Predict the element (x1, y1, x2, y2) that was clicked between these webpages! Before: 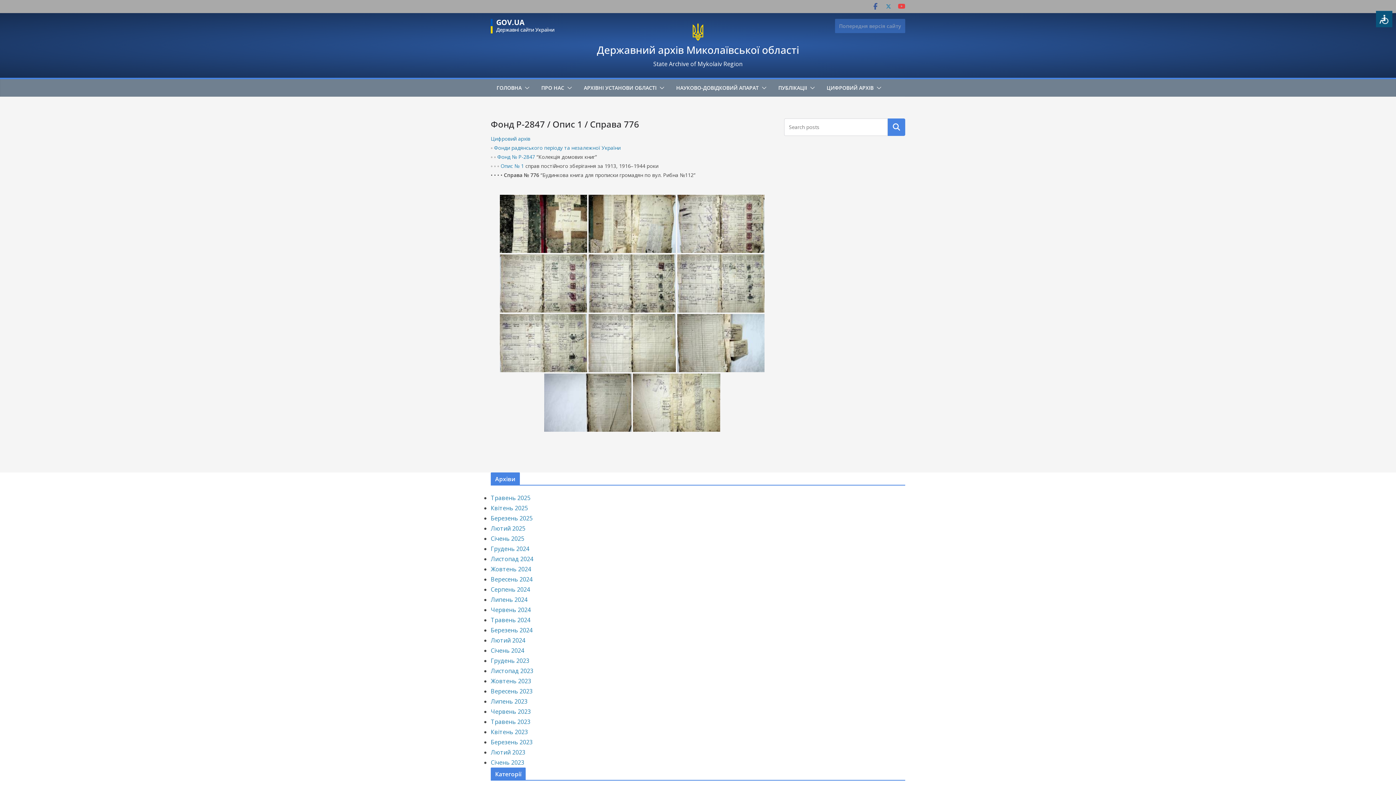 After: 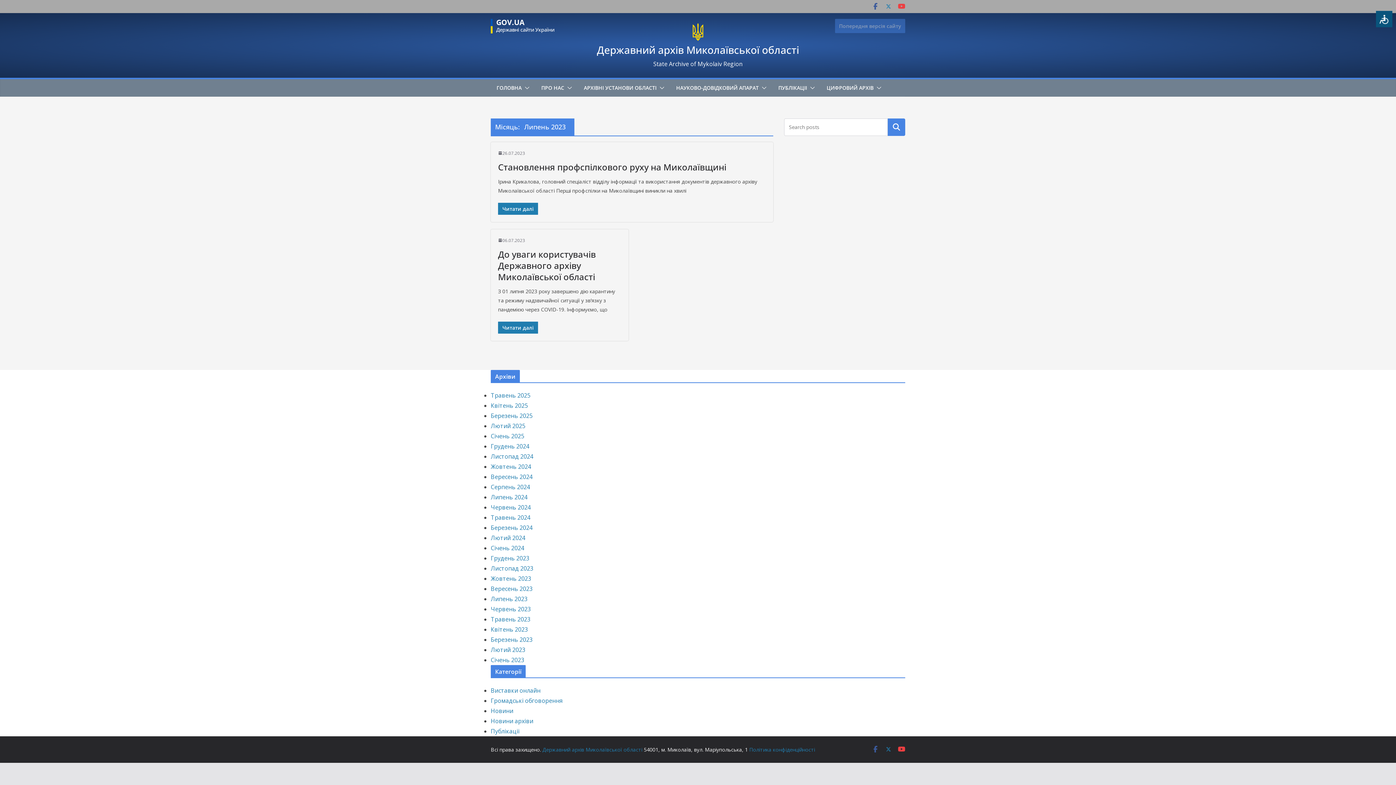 Action: label: Липень 2023 bbox: (490, 697, 527, 705)